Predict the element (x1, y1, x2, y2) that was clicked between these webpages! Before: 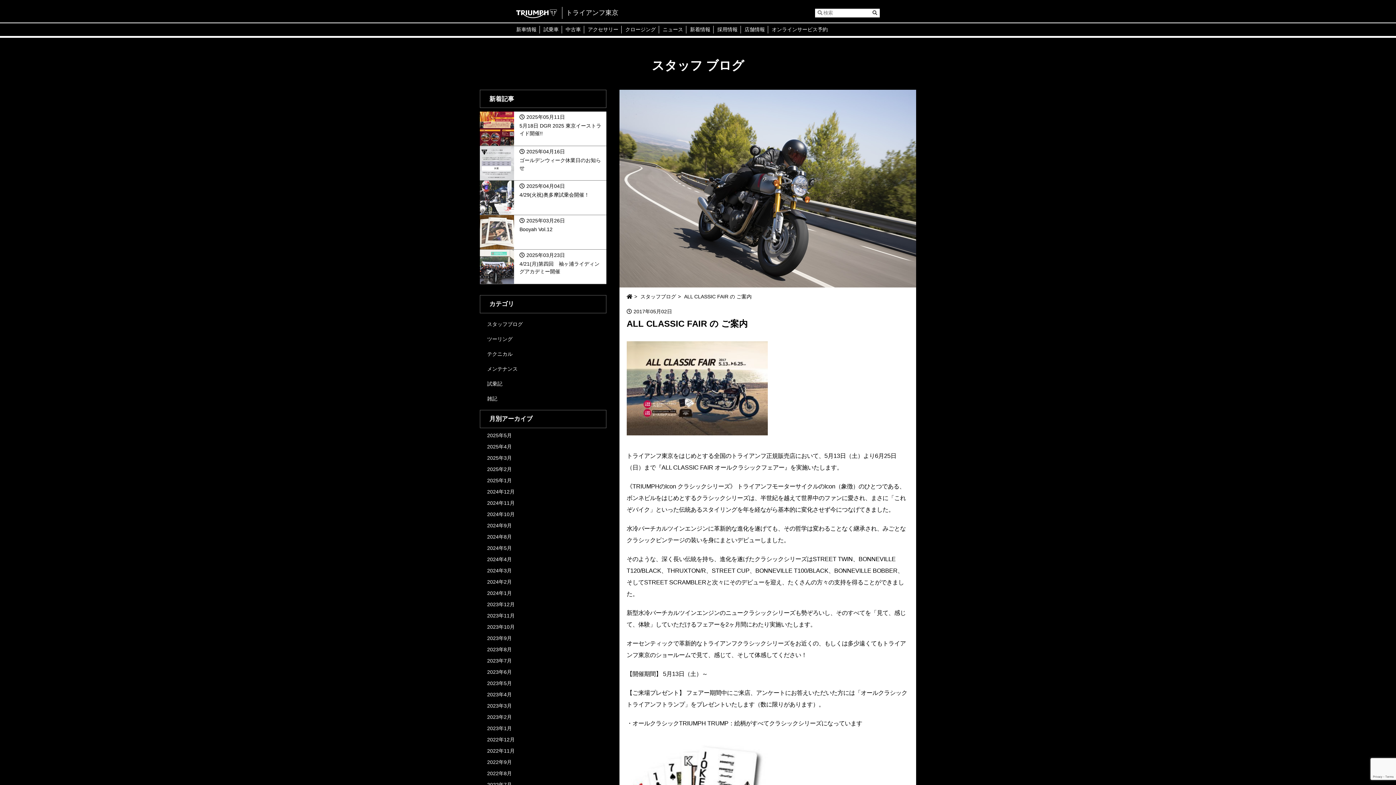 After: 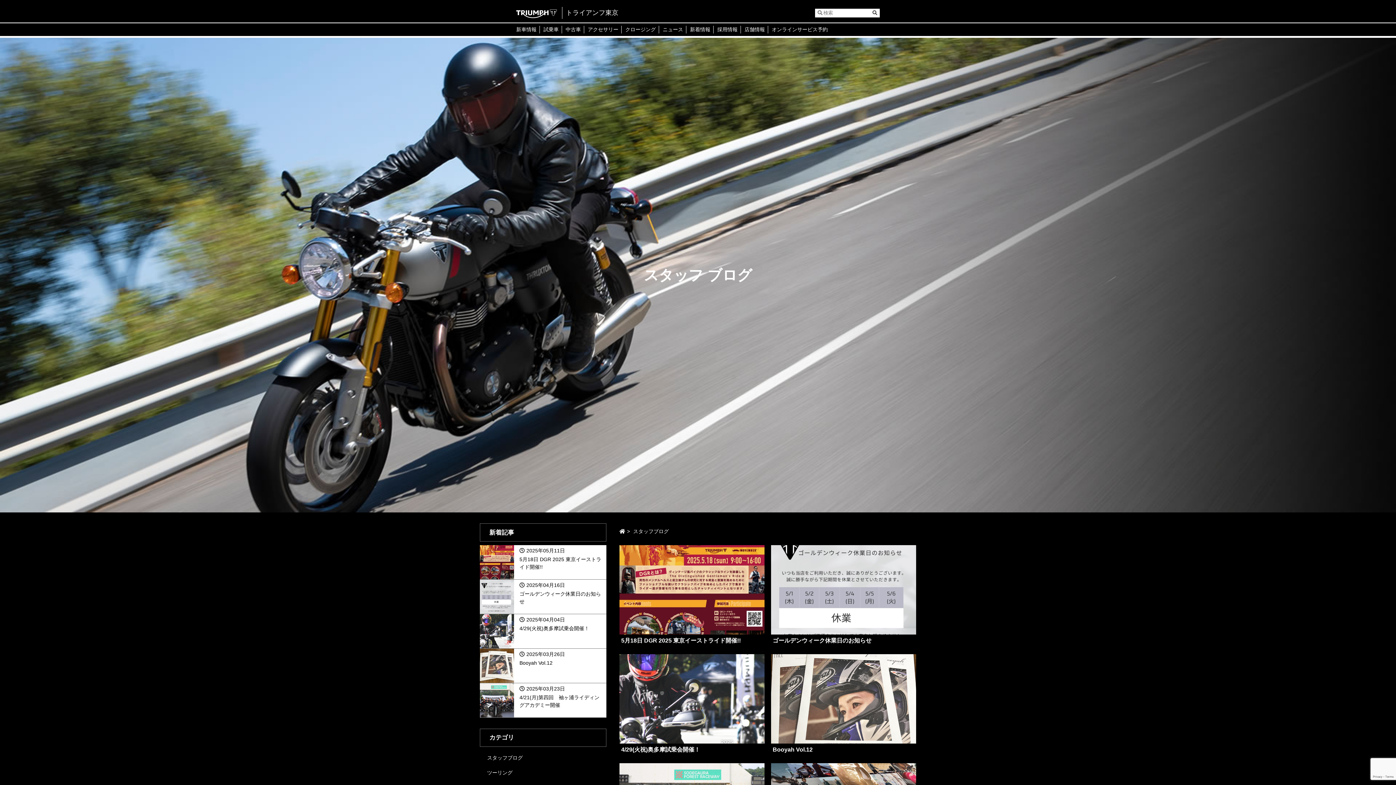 Action: bbox: (690, 25, 710, 33) label: 新着情報